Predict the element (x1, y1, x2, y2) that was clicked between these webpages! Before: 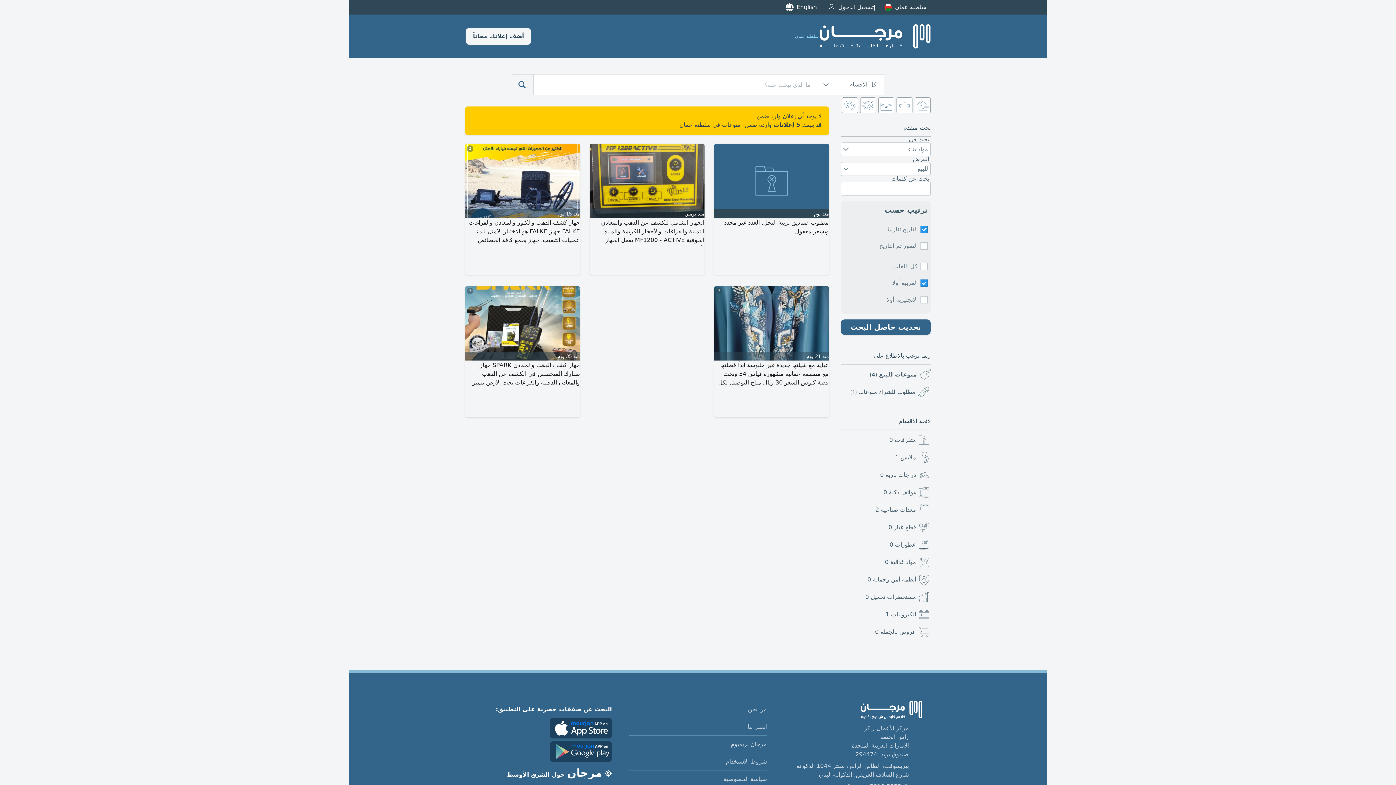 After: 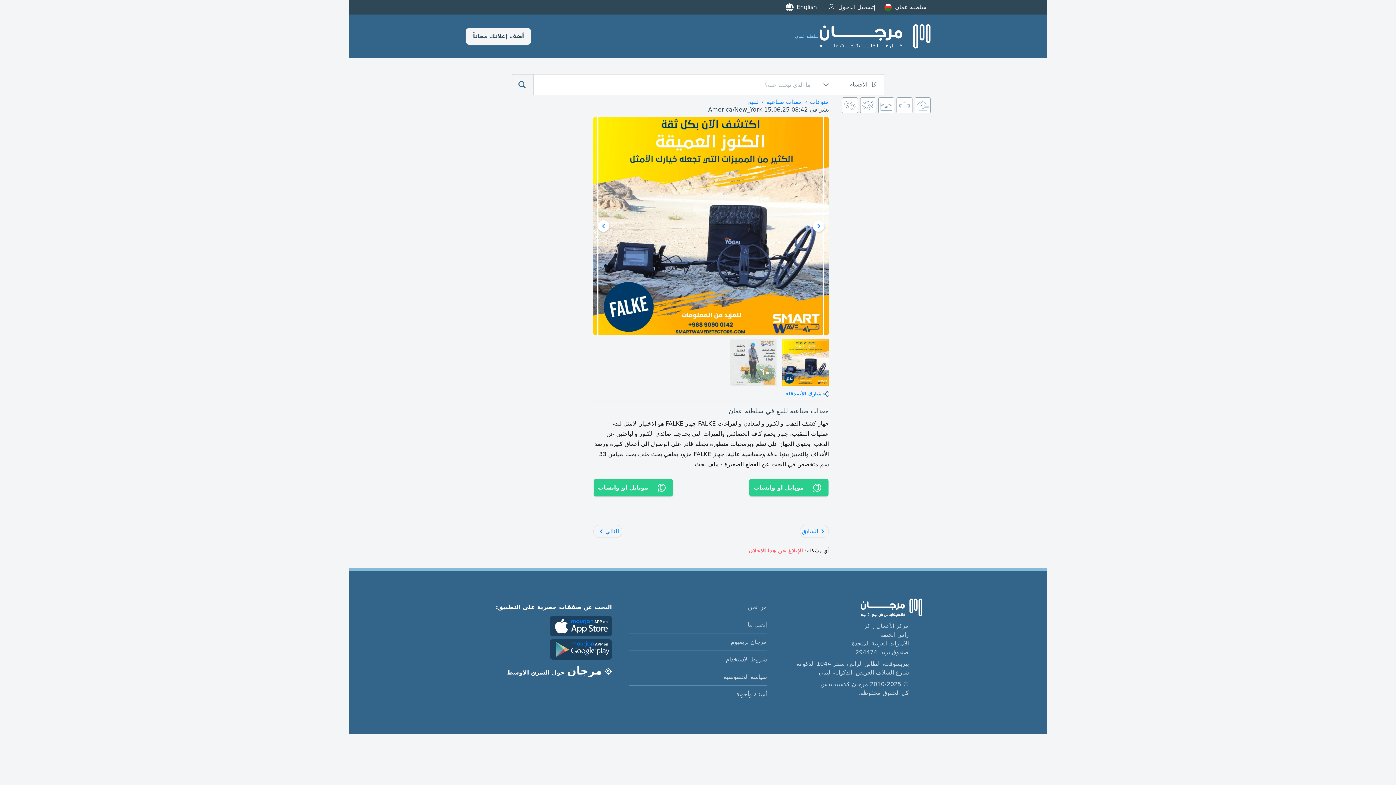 Action: bbox: (465, 144, 580, 245) label: 2
منذ 15 يوم
جهاز كشف الذهب والكنوز والمعادن والفراغات FALKE جهاز FALKE هو الاختيار الامثل لبدء عمليات التنقيب، جهاز يجمع كافة الخصائص والميزات التي يحتاجها صائدي الكنوز والباحثين عن الذهب. يحتوي الجهاز على نظم وبرمجيات متطورة تجعله قادر على الوصول الى أعماق كبيرة ورصد الأهداف والتمييز بينها بدقة وحساسية عالية. جهاز FALKE مزود بملفي بحث ملف بحث بقياس 33 سم متخصص في البحث عن القطع الصغيرة - ملف بحث